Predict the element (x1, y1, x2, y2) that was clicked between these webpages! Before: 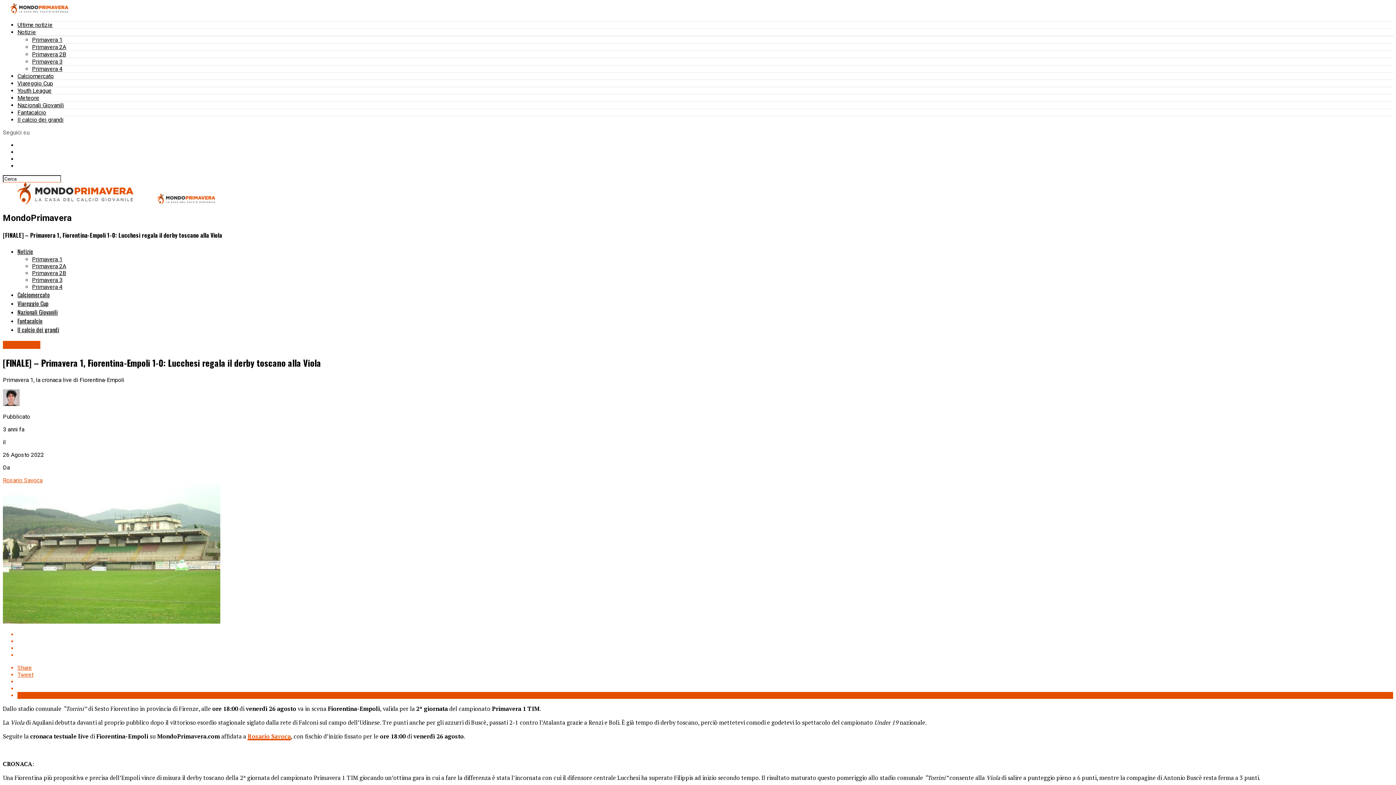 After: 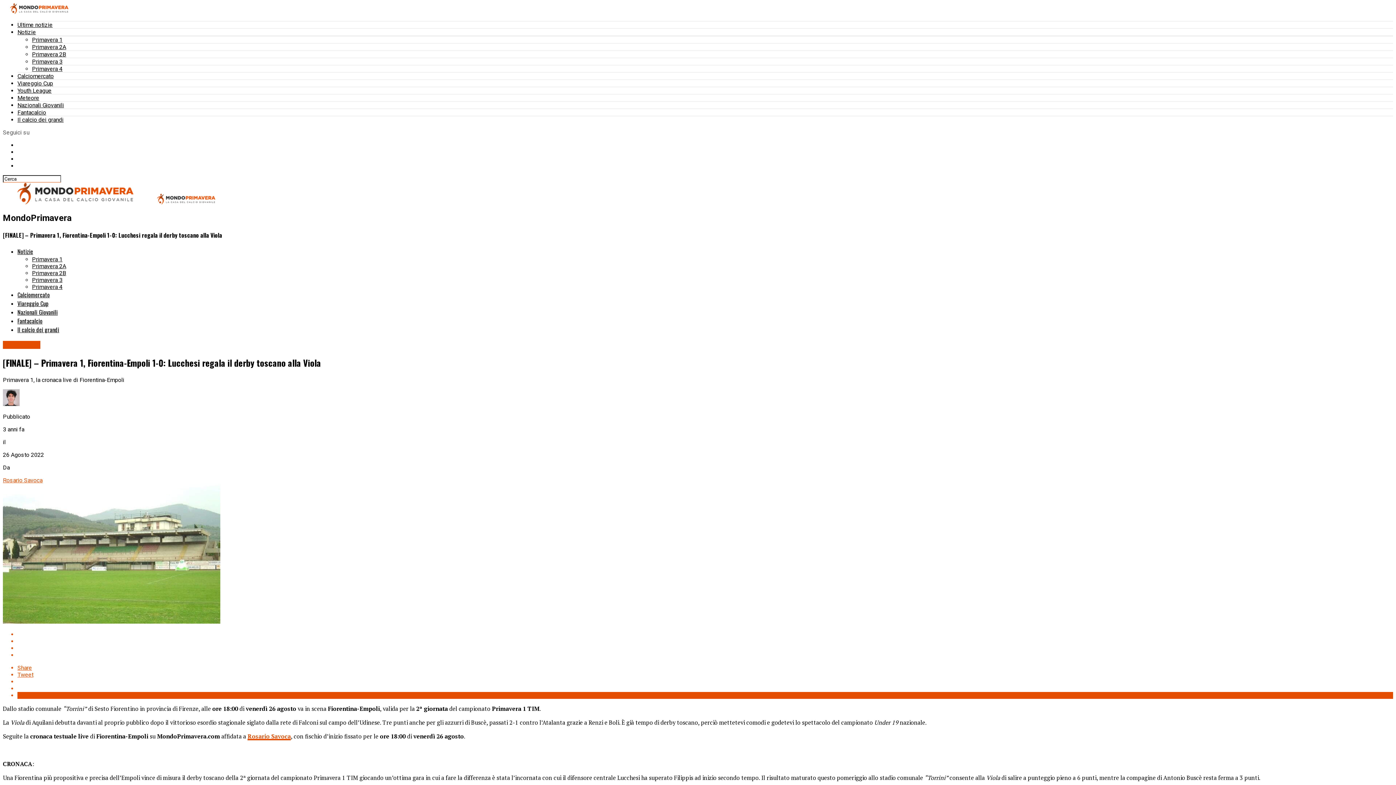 Action: bbox: (17, 685, 1393, 692)